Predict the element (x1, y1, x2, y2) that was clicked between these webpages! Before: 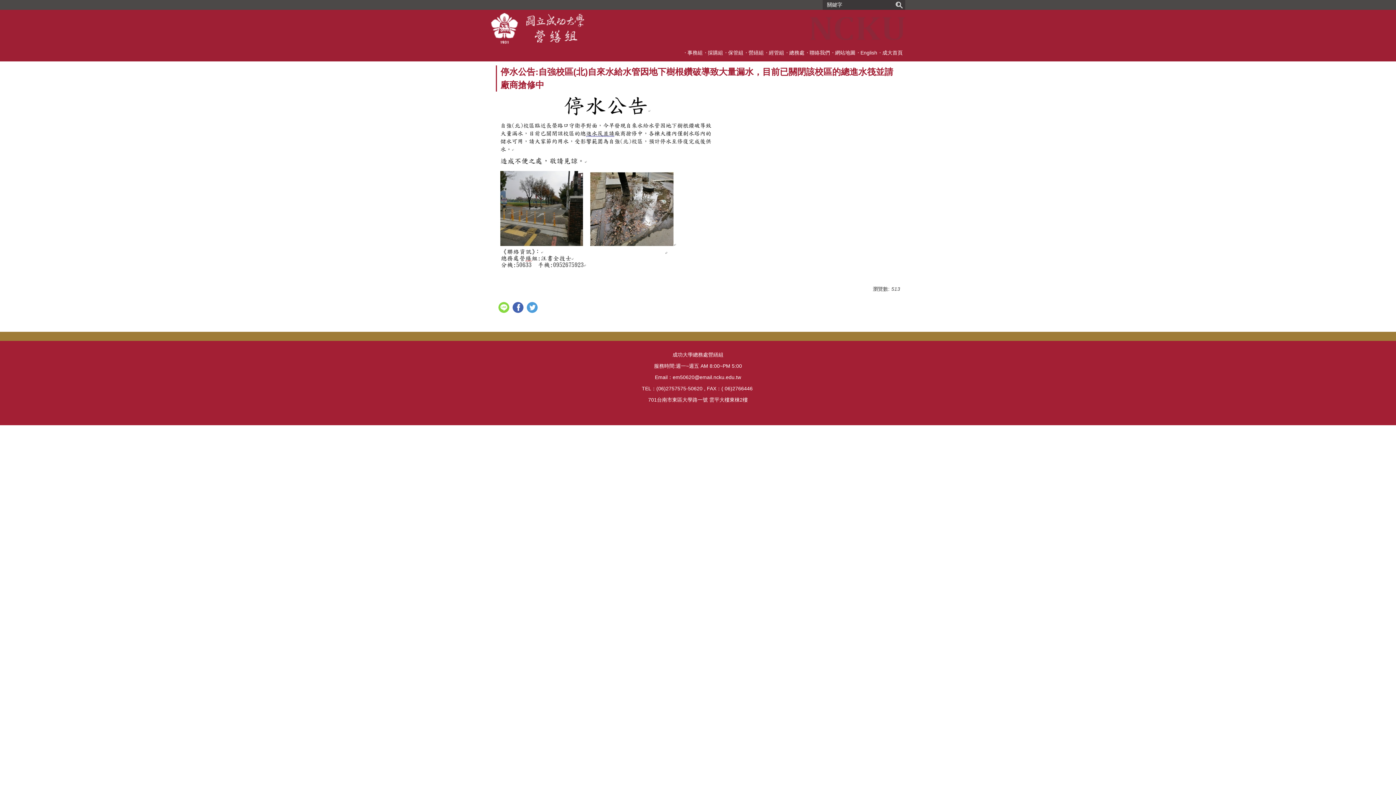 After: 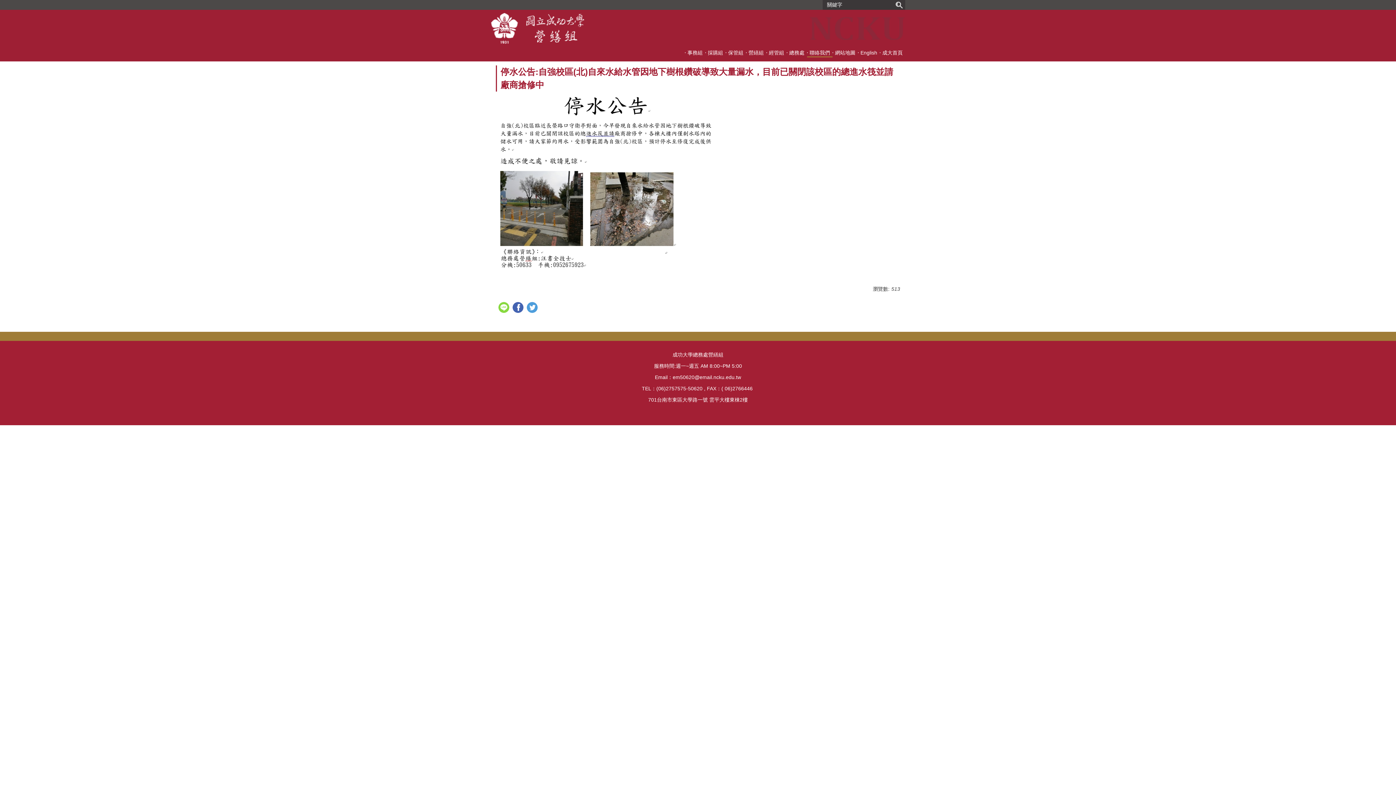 Action: label: 聯絡我們 bbox: (807, 47, 832, 57)